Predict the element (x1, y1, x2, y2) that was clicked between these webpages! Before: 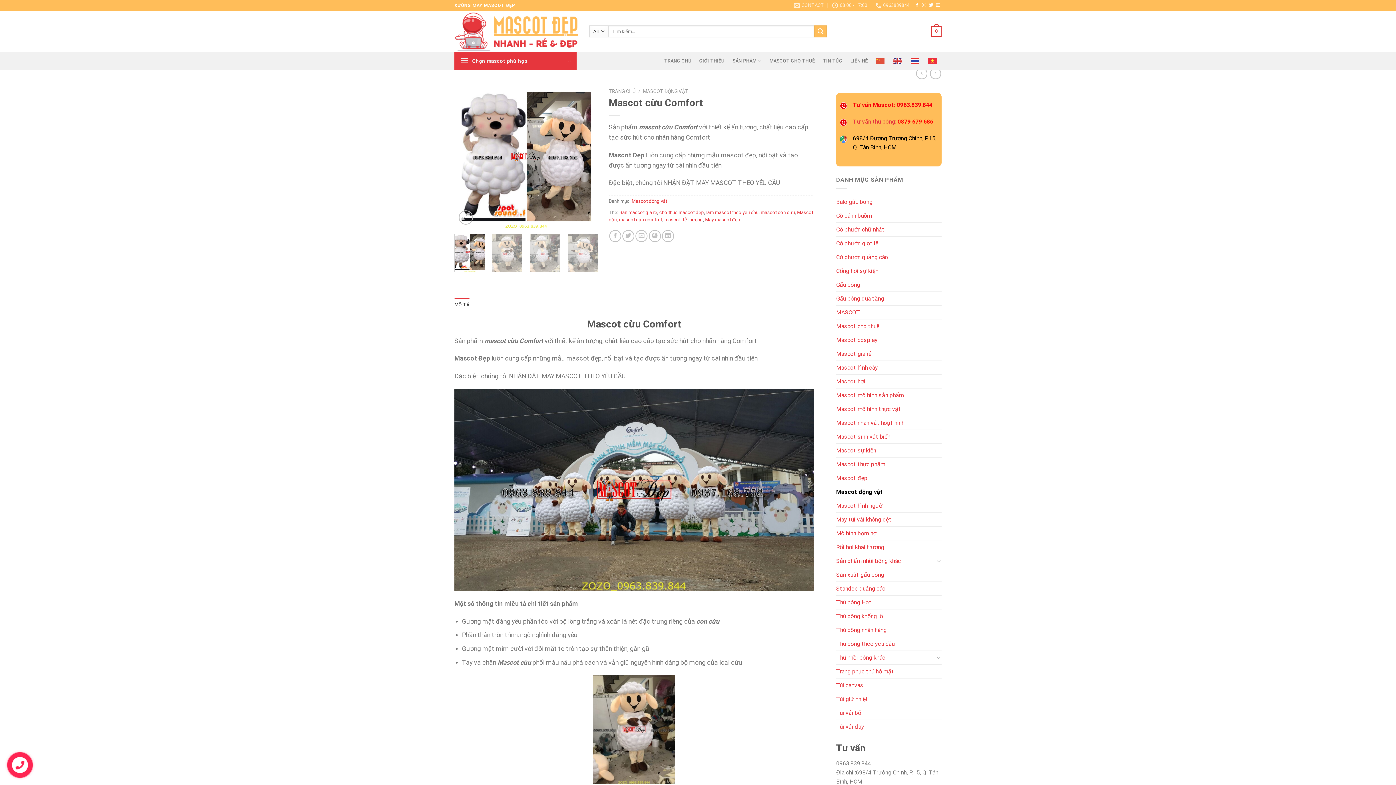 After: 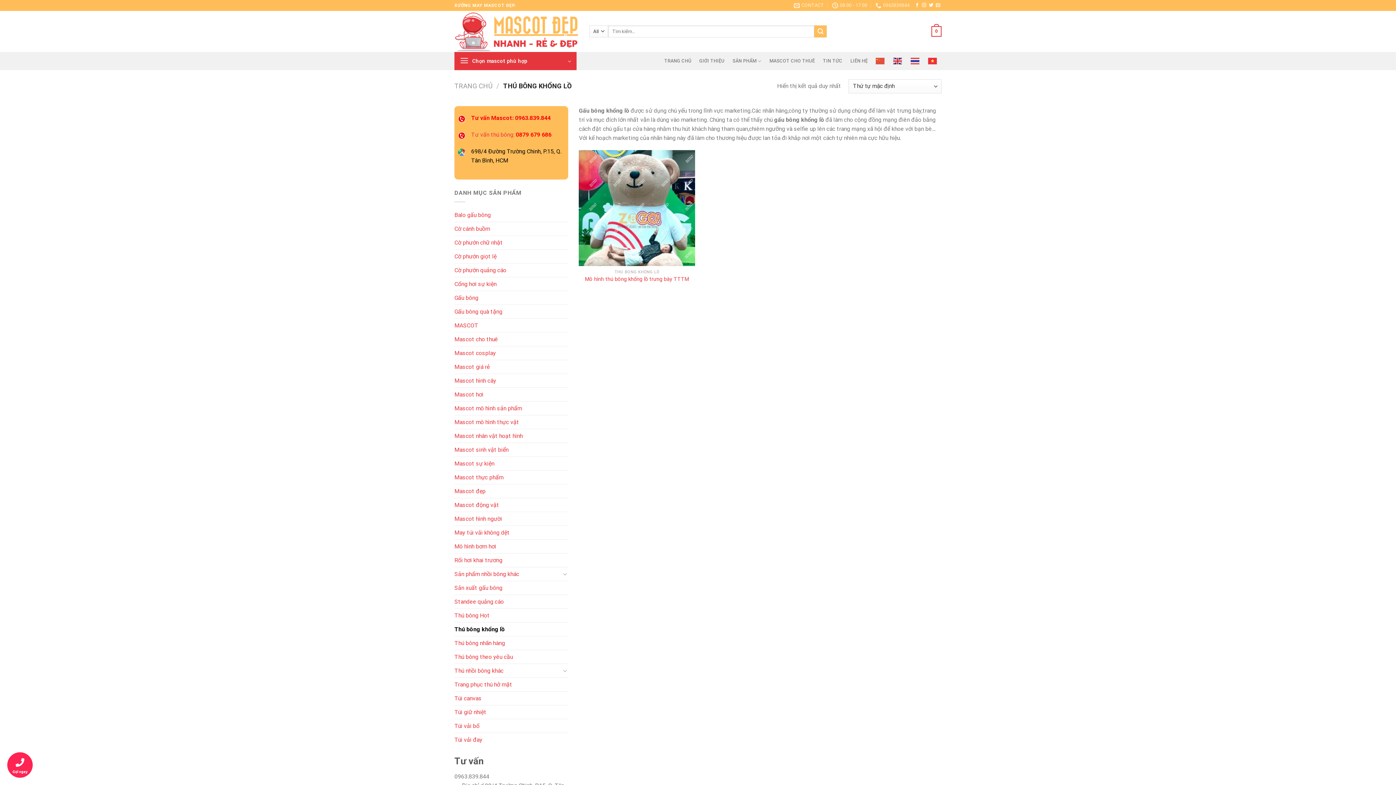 Action: bbox: (836, 609, 941, 623) label: Thú bông khổng lồ